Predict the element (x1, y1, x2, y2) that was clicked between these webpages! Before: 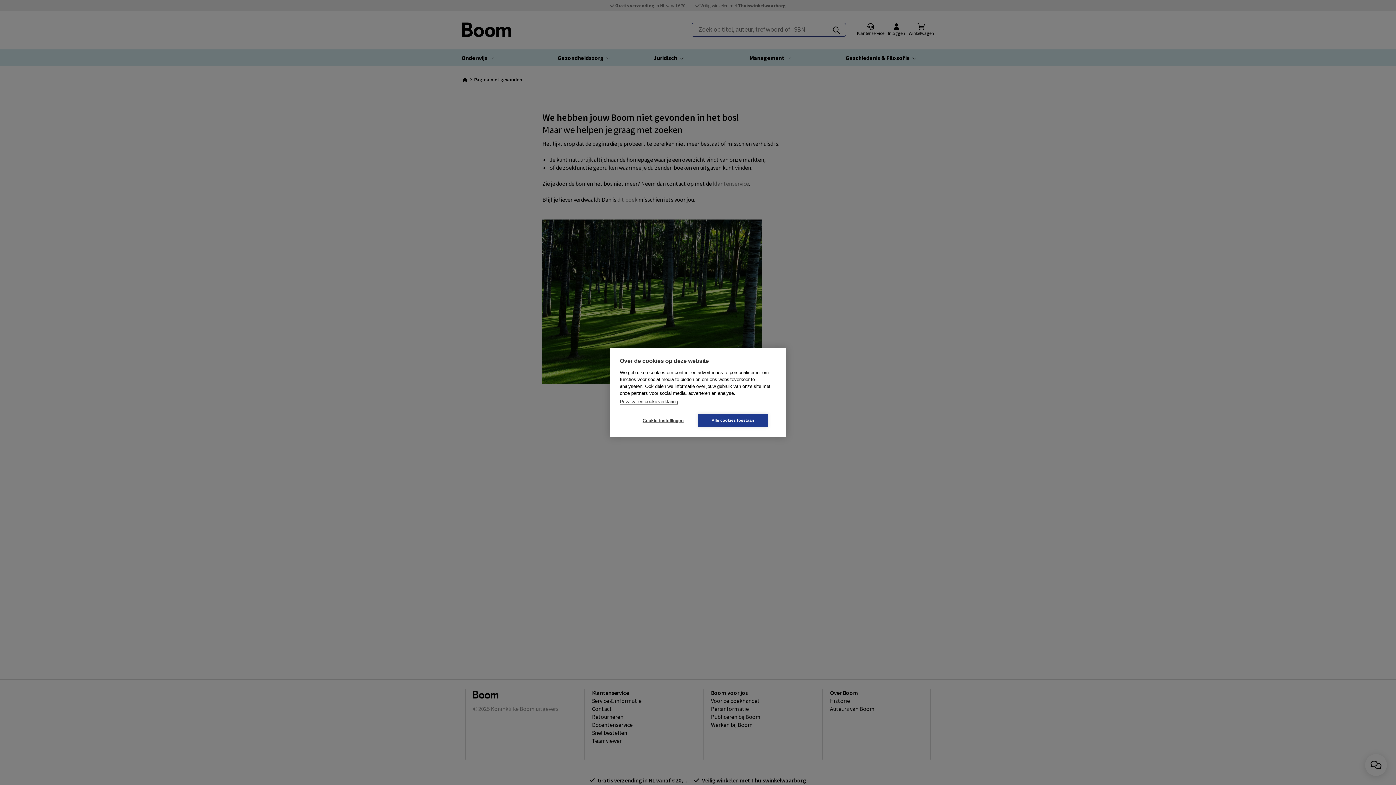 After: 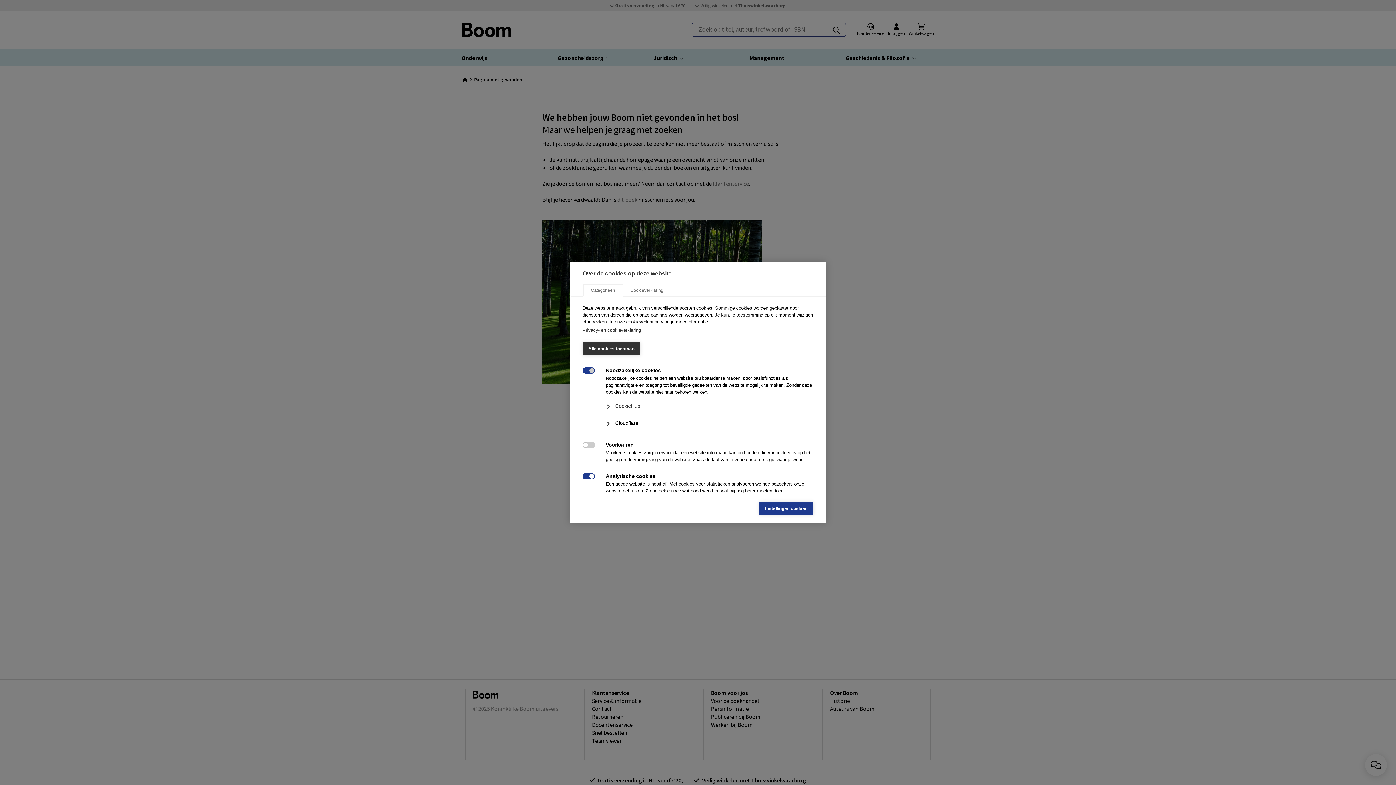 Action: label: Cookie-instellingen bbox: (628, 414, 698, 427)